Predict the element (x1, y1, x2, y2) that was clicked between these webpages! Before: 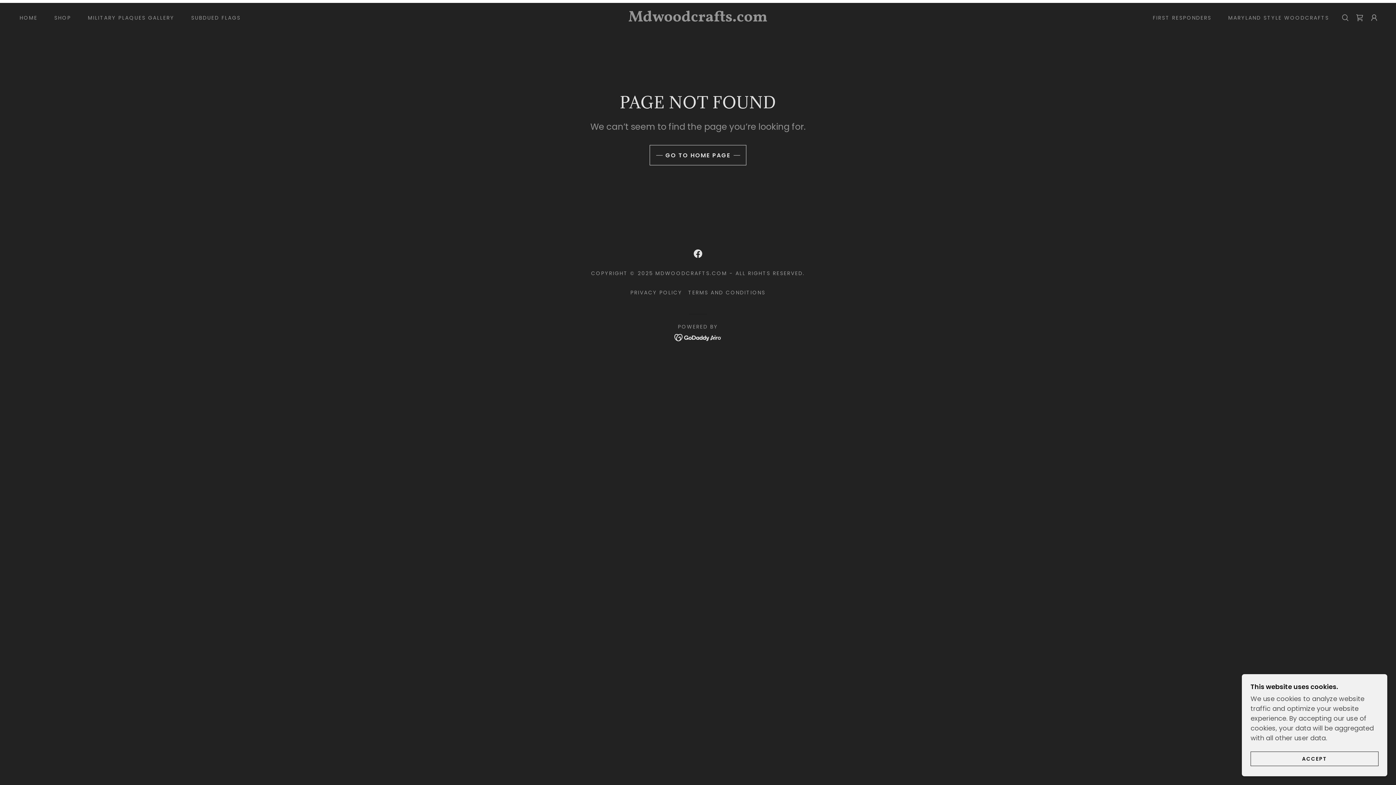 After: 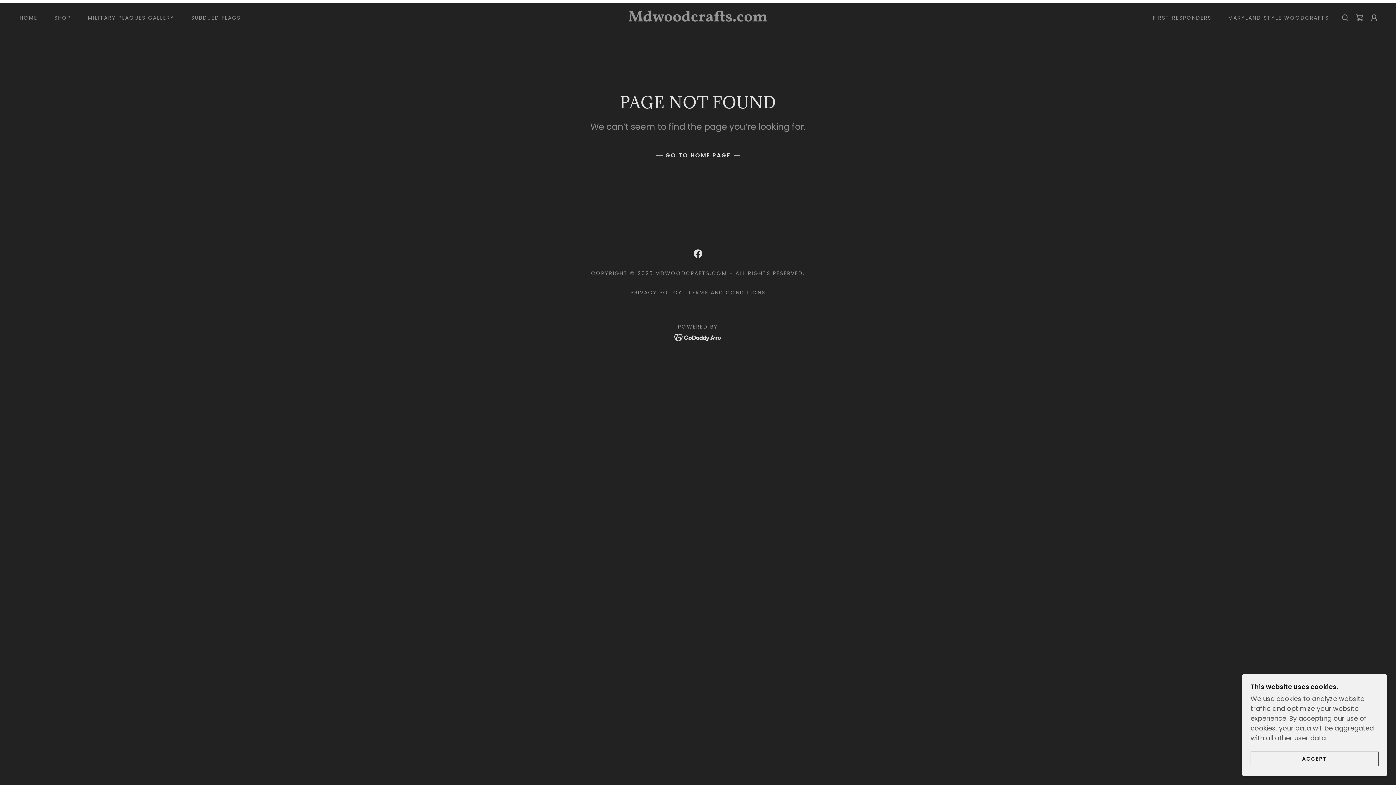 Action: bbox: (690, 246, 705, 261) label: Facebook Social Link